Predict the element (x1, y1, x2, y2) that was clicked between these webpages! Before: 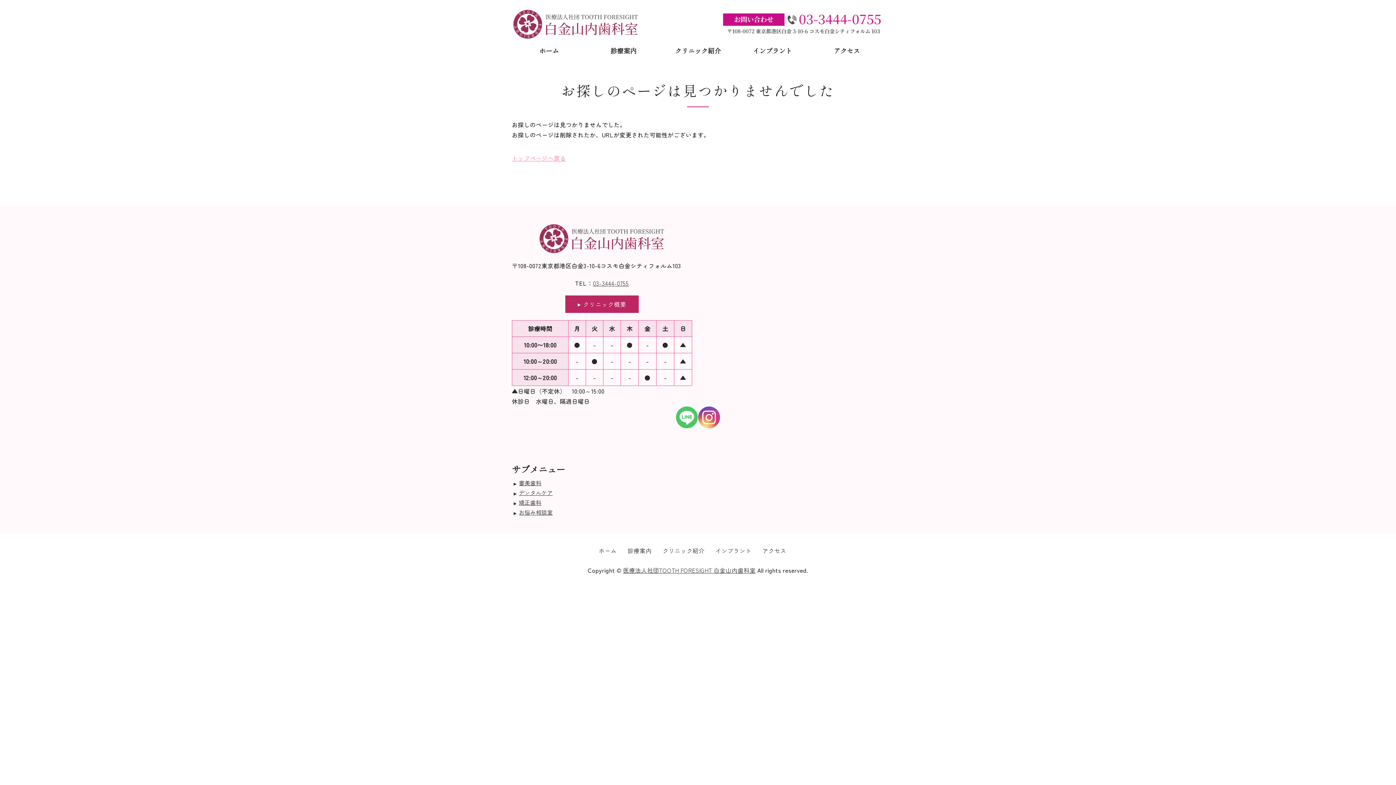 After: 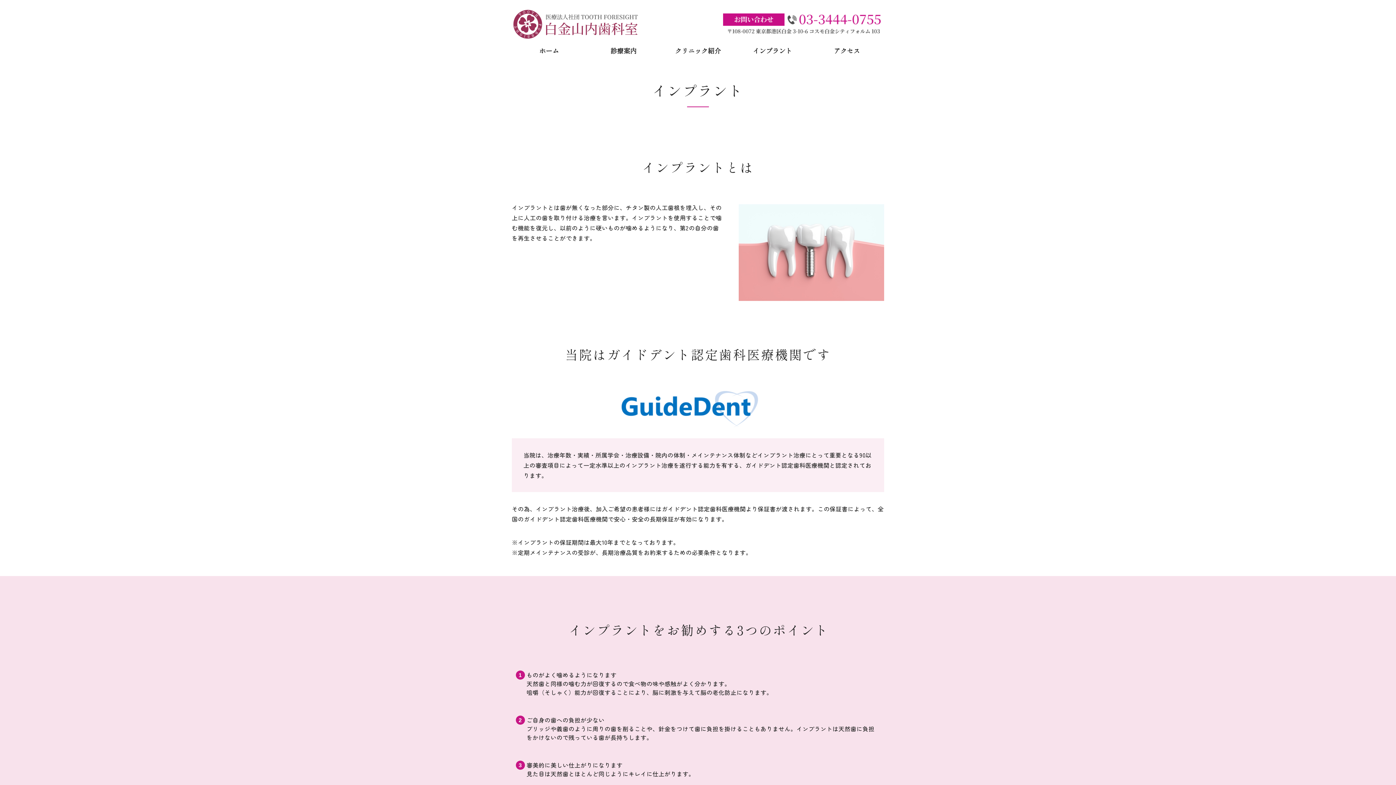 Action: bbox: (715, 545, 751, 556) label: インプラント